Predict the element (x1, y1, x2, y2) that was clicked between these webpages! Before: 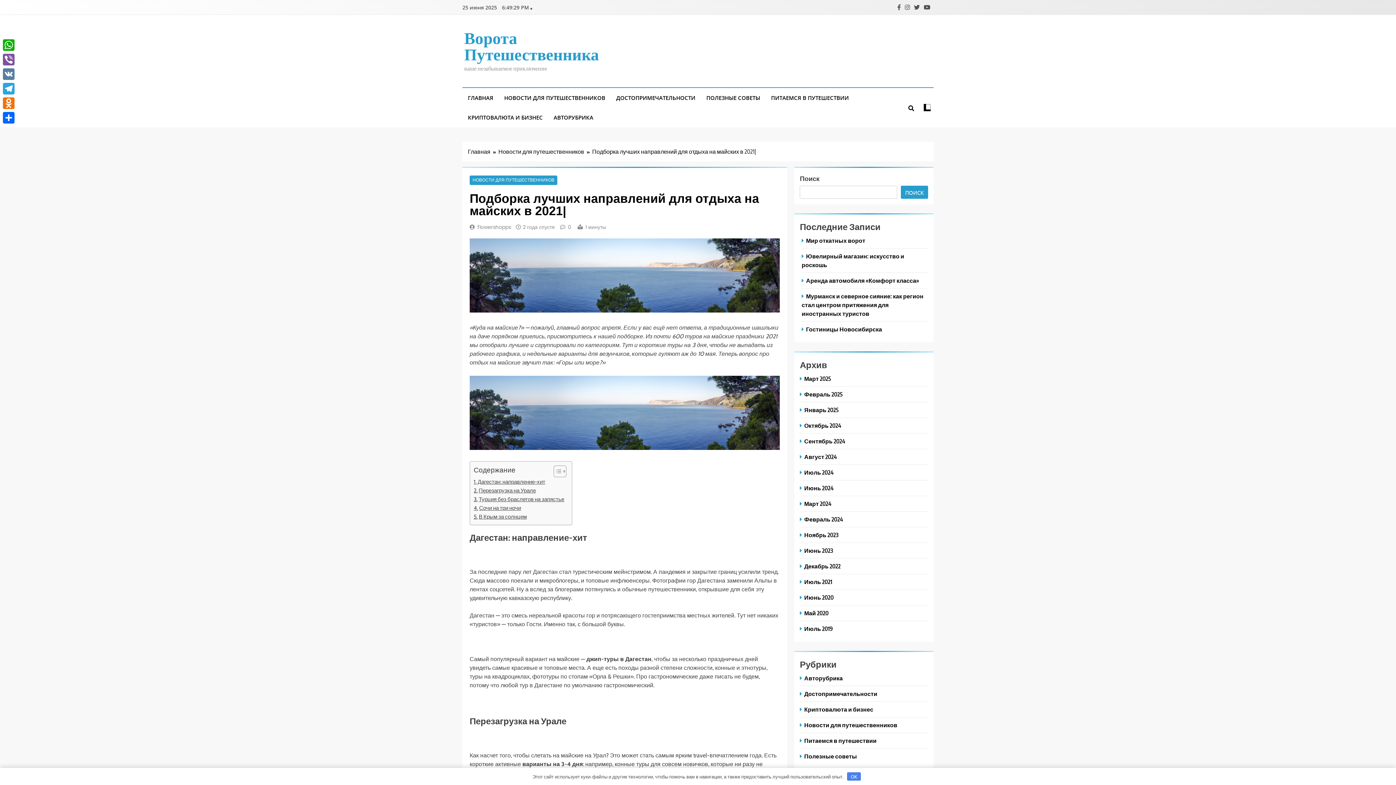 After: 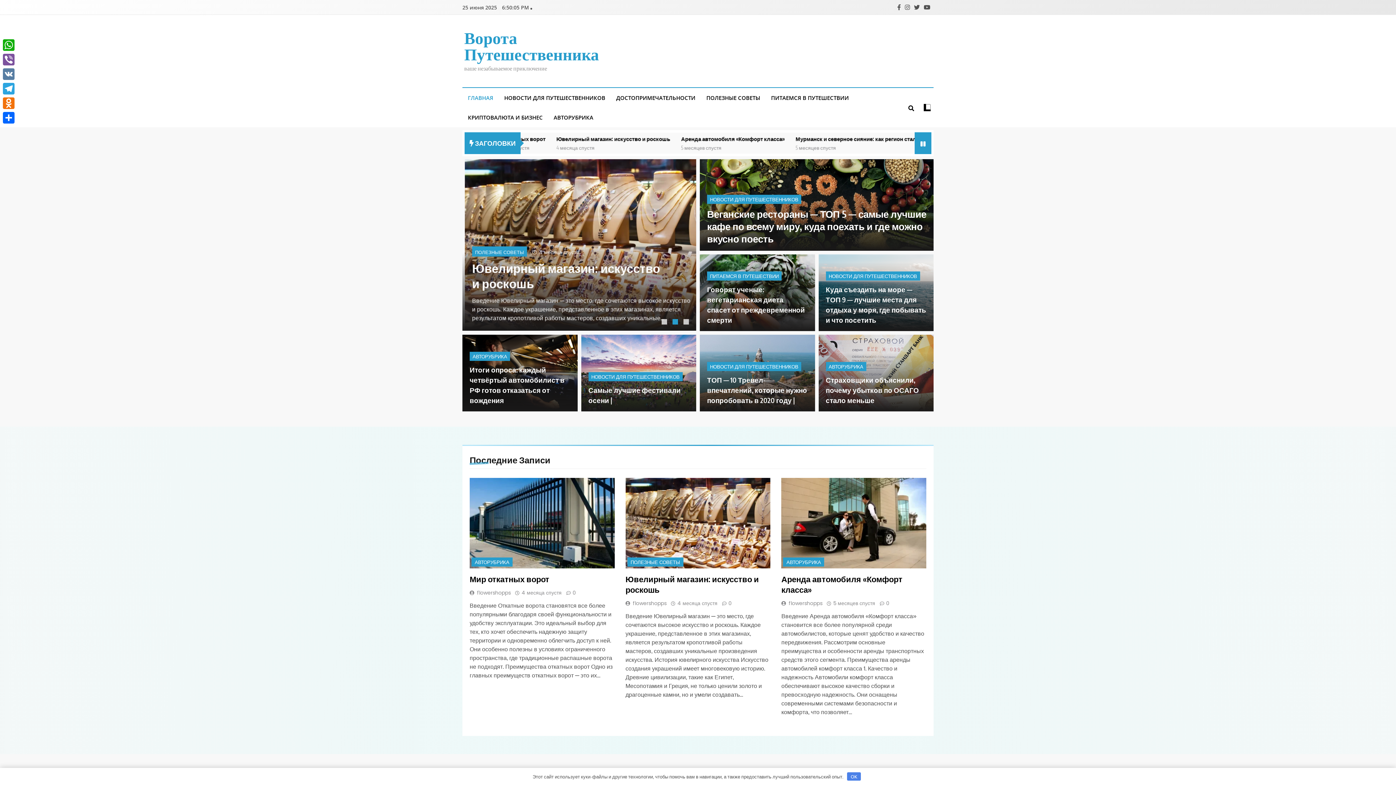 Action: bbox: (462, 88, 498, 107) label: ГЛАВНАЯ